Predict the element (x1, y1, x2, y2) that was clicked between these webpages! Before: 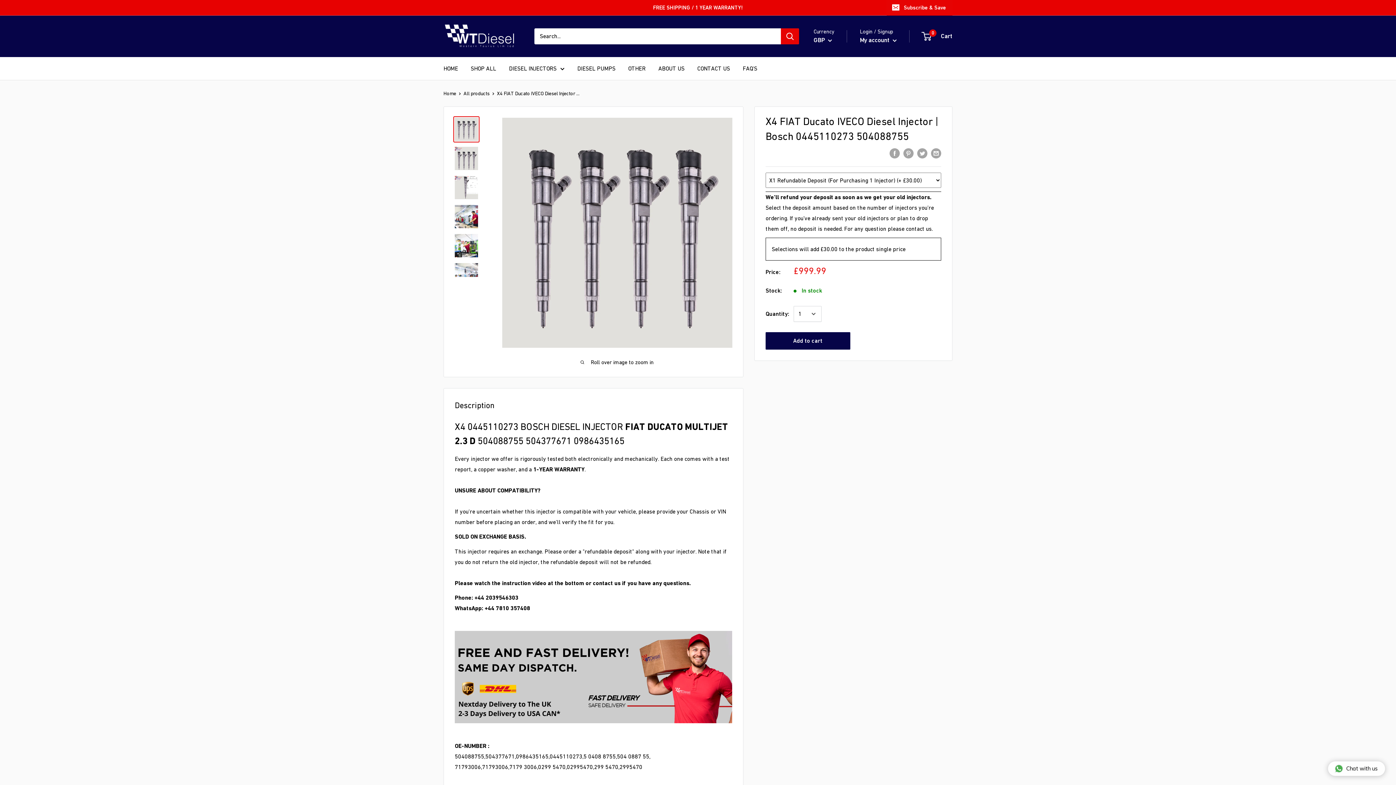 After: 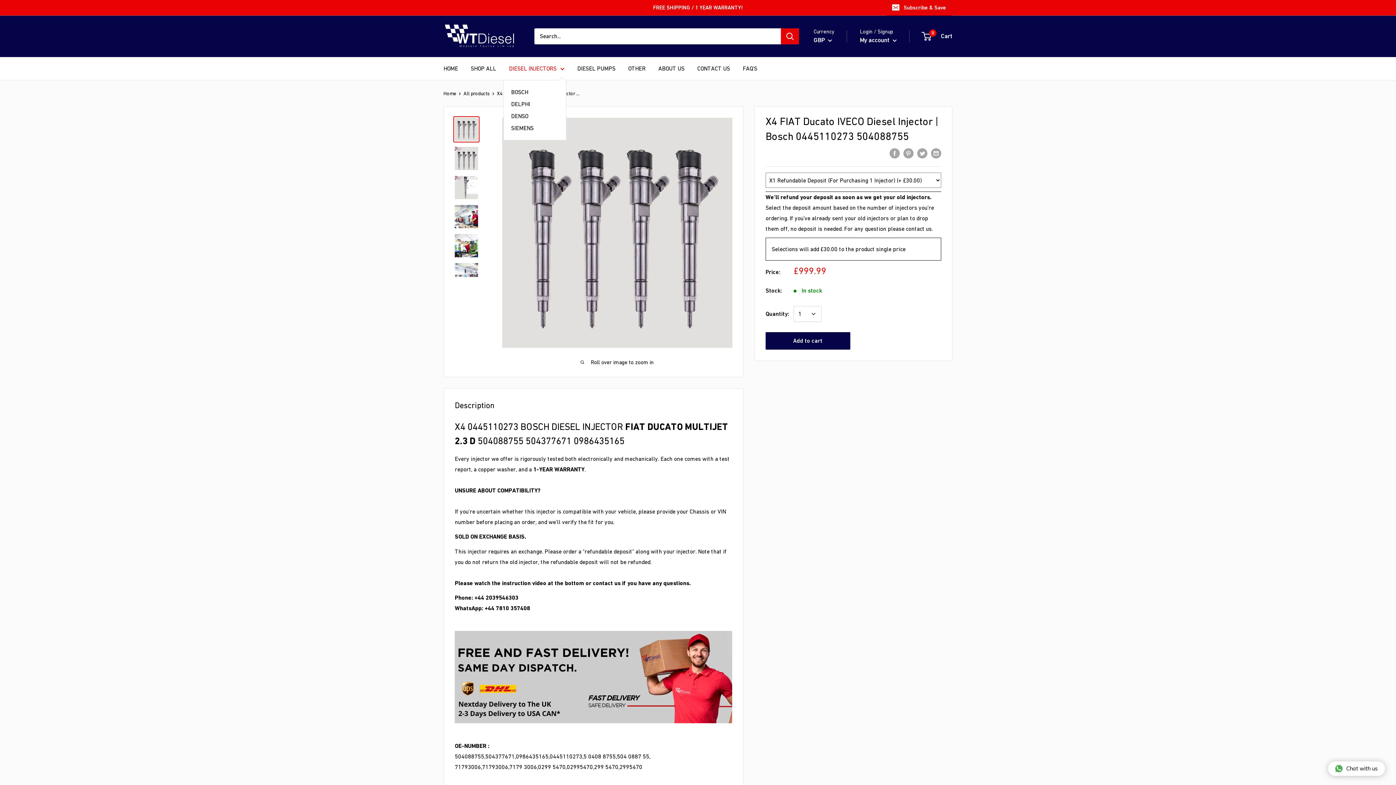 Action: label: DIESEL INJECTORS bbox: (509, 63, 564, 73)